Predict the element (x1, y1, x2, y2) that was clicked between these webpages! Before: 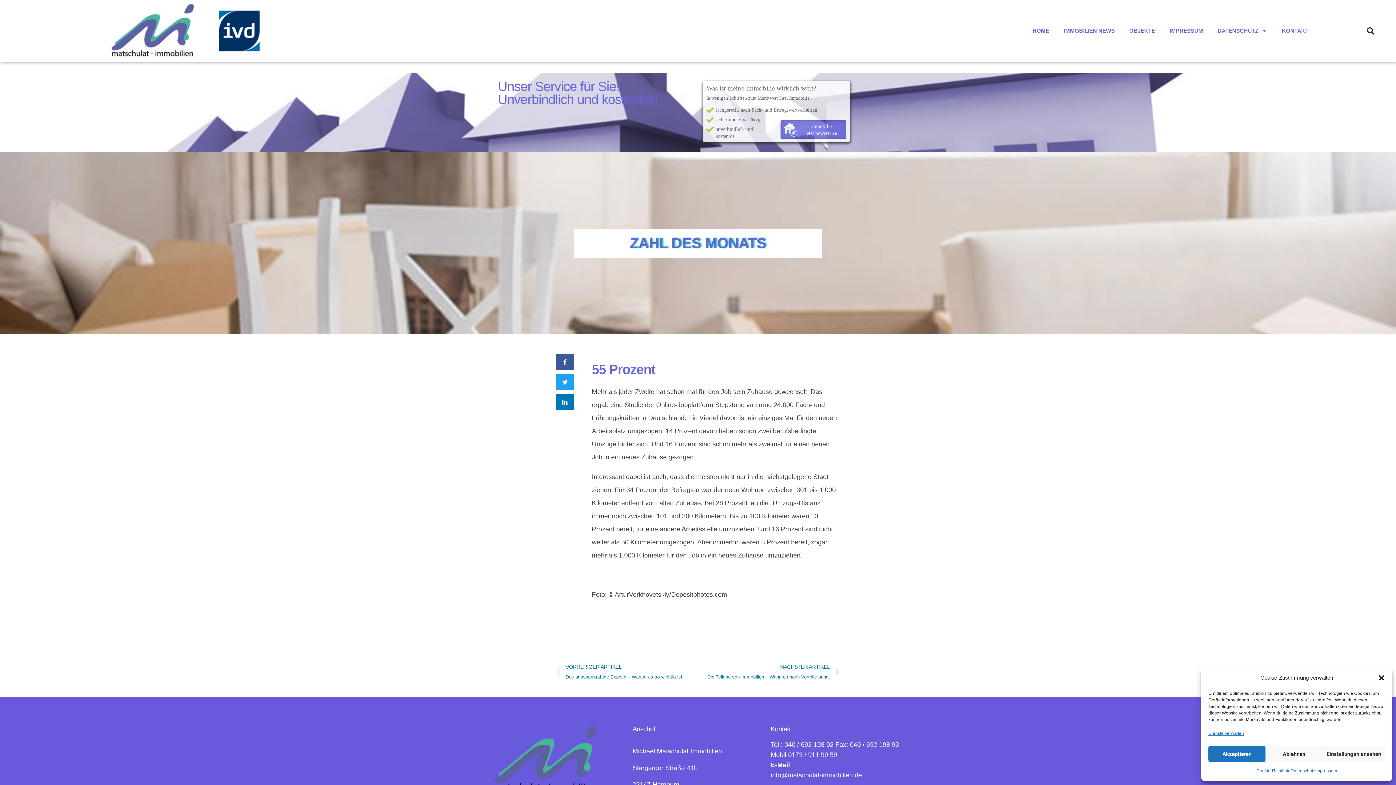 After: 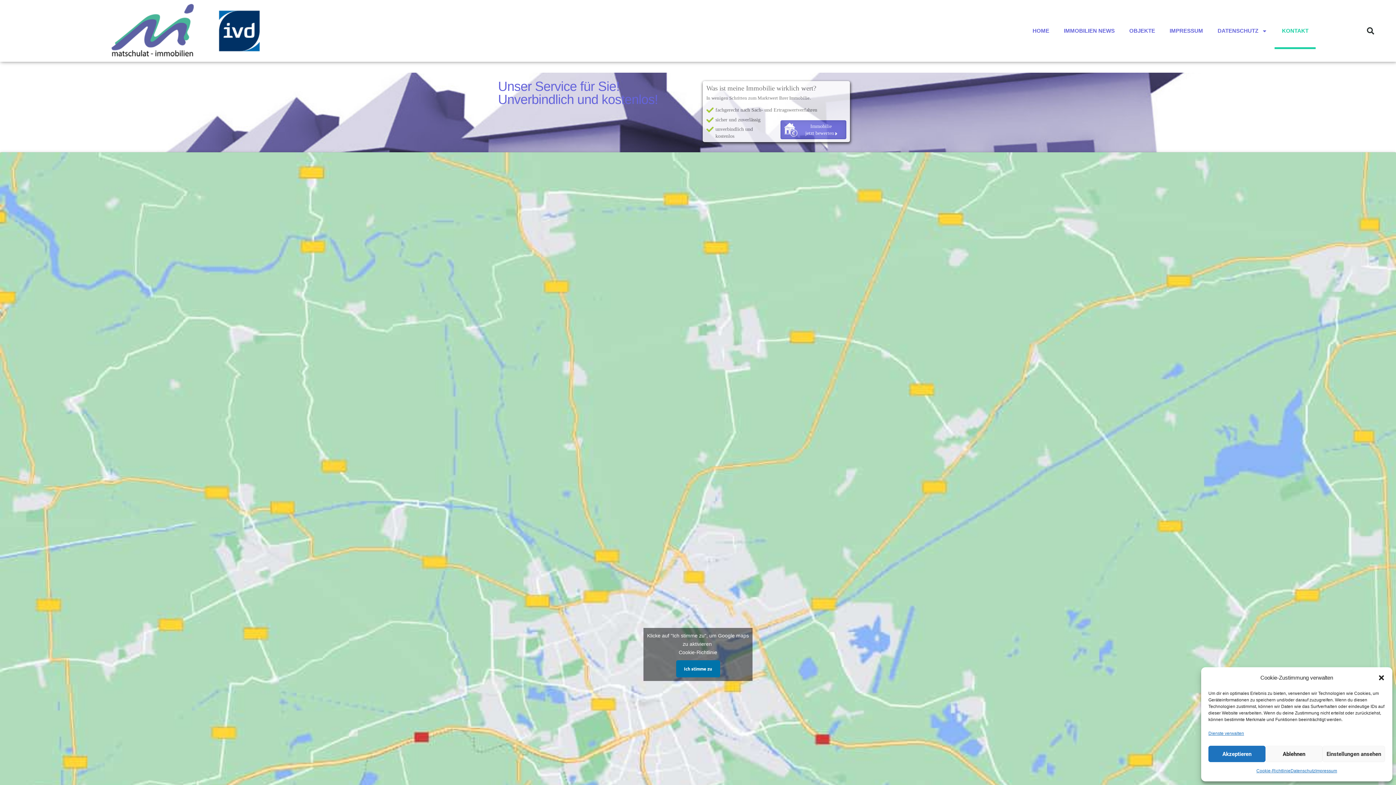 Action: bbox: (1275, 12, 1316, 49) label: KONTAKT